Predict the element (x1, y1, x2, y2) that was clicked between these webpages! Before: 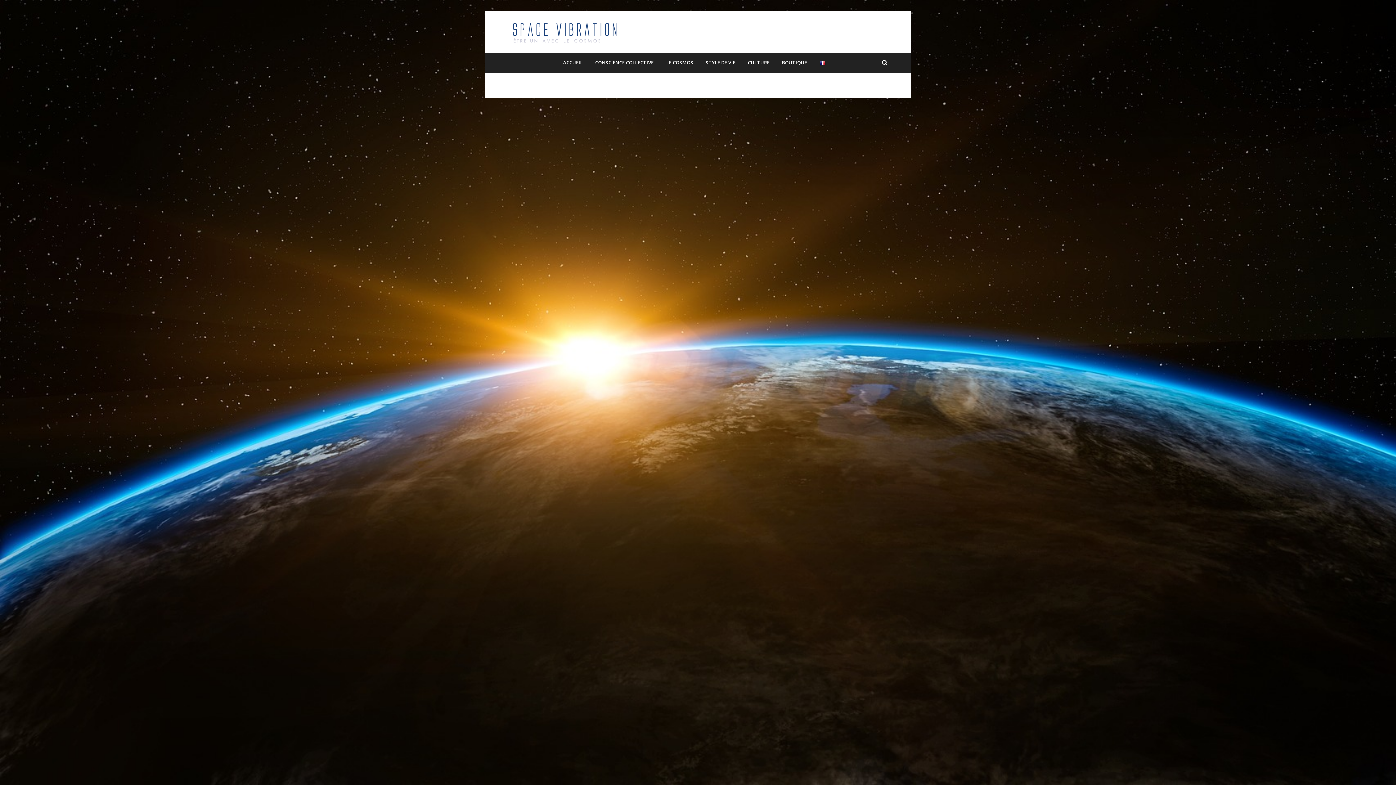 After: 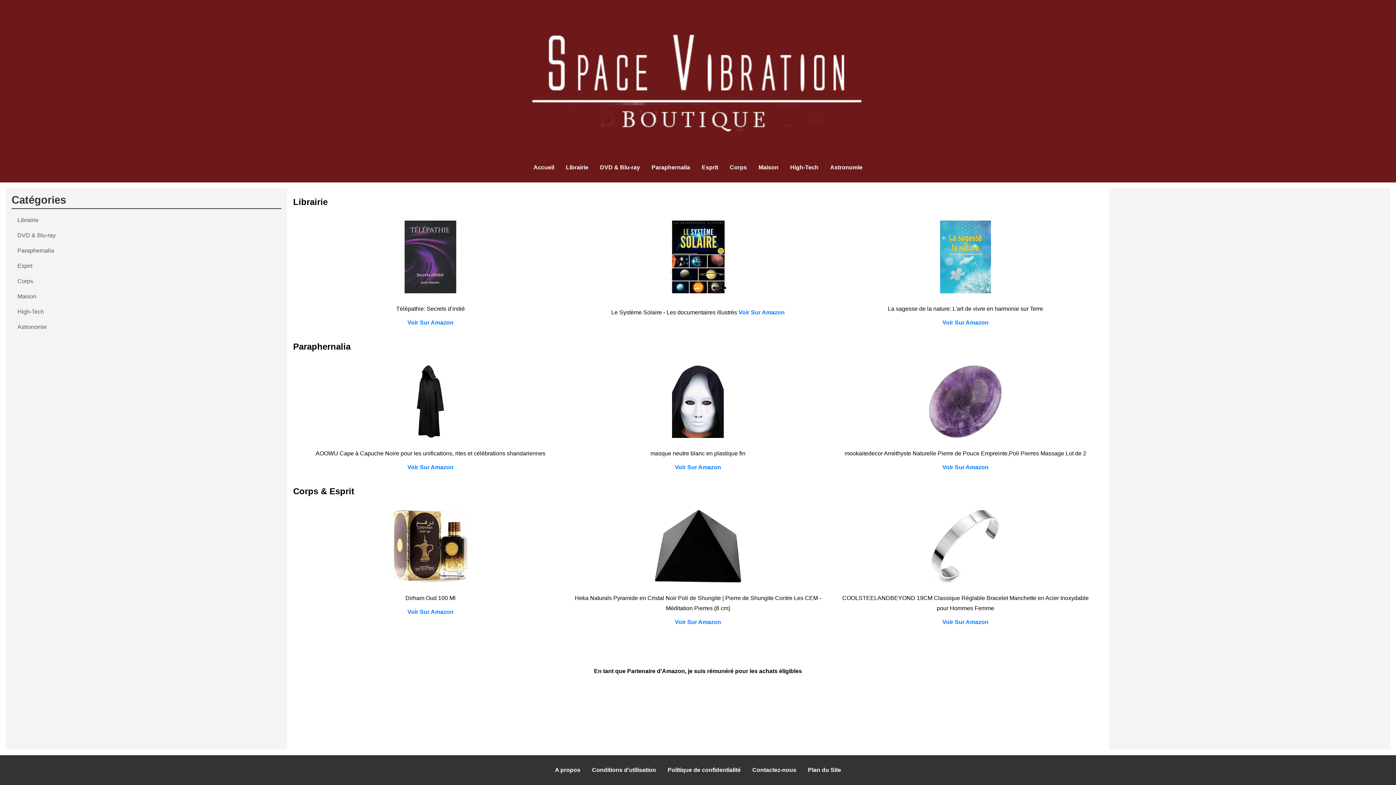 Action: label: BOUTIQUE bbox: (776, 52, 812, 72)